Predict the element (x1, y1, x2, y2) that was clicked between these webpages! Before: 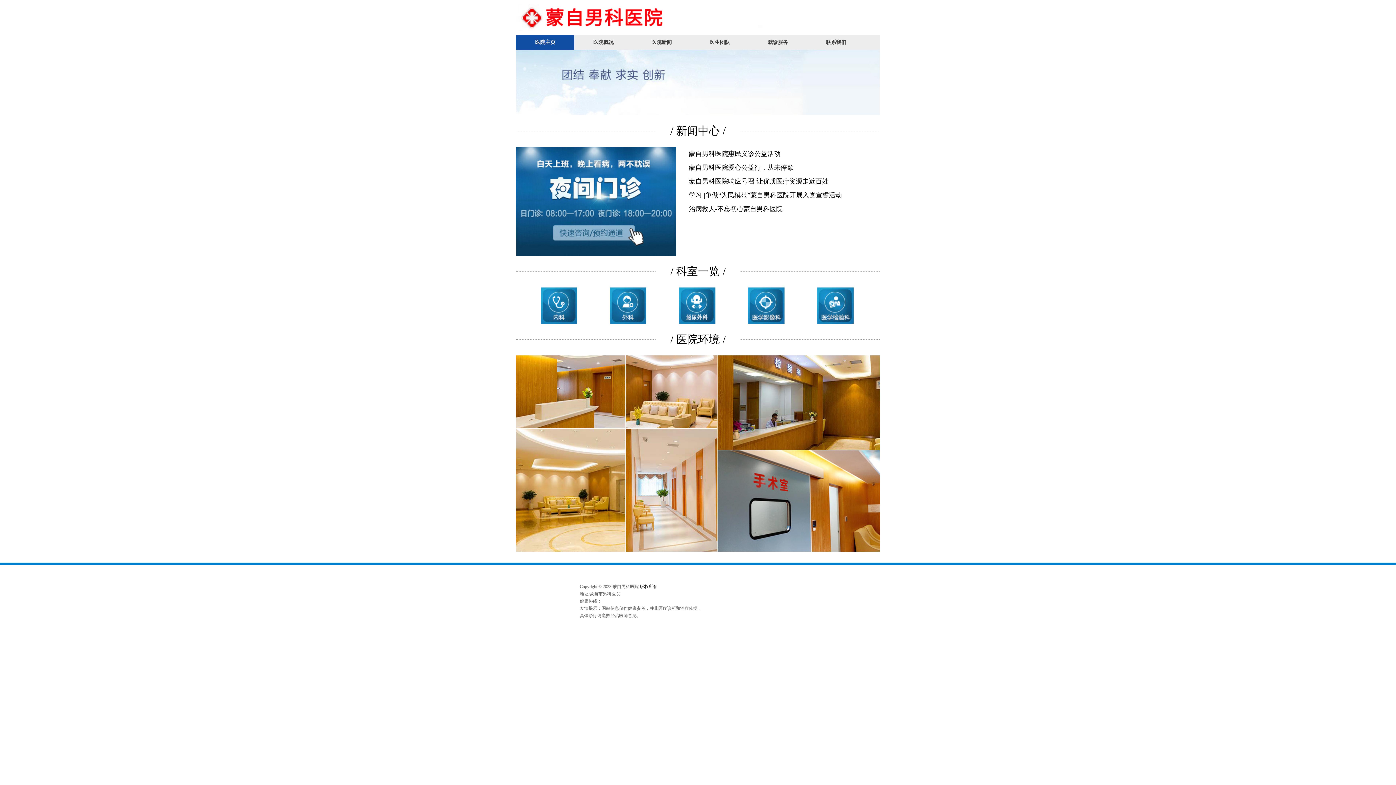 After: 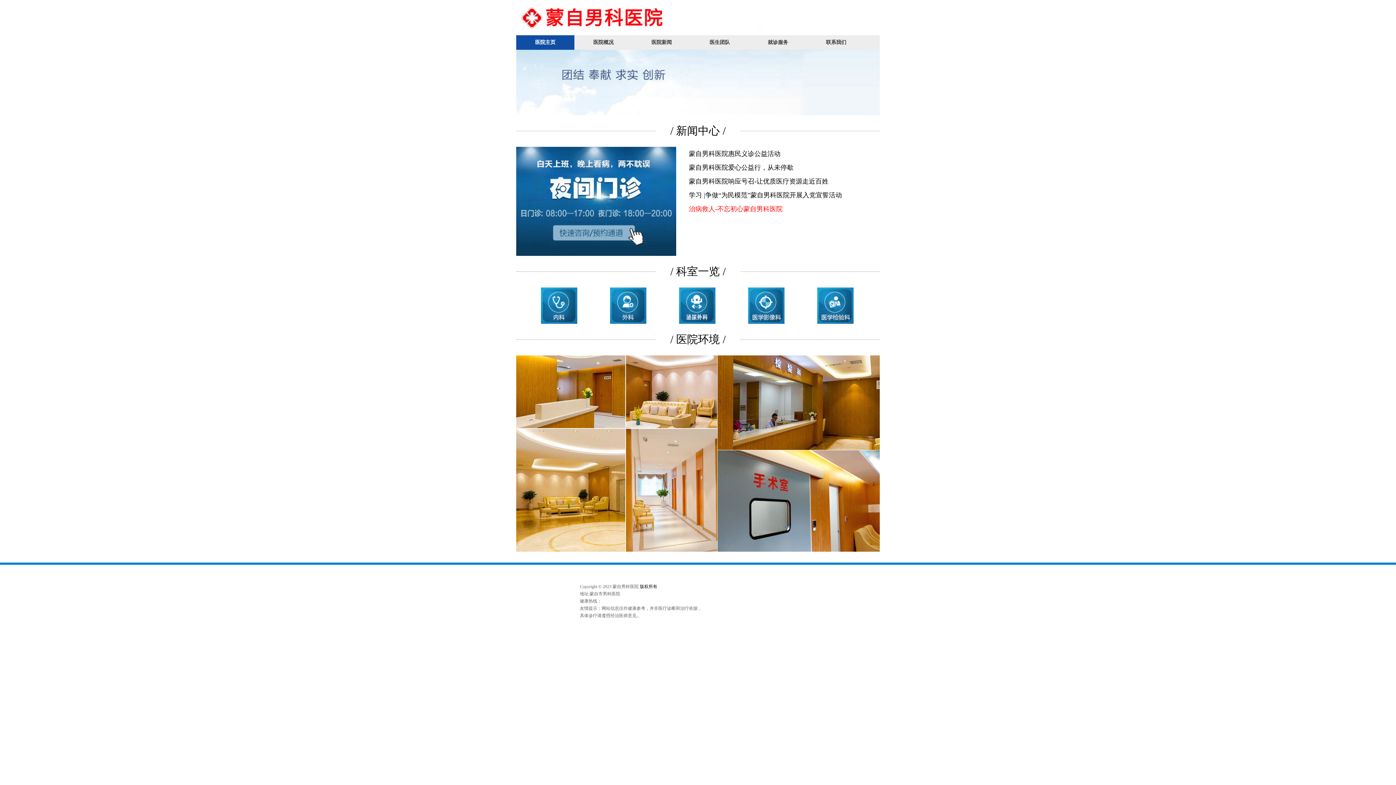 Action: label: 治病救人-不忘初心蒙自男科医院 bbox: (689, 202, 857, 216)